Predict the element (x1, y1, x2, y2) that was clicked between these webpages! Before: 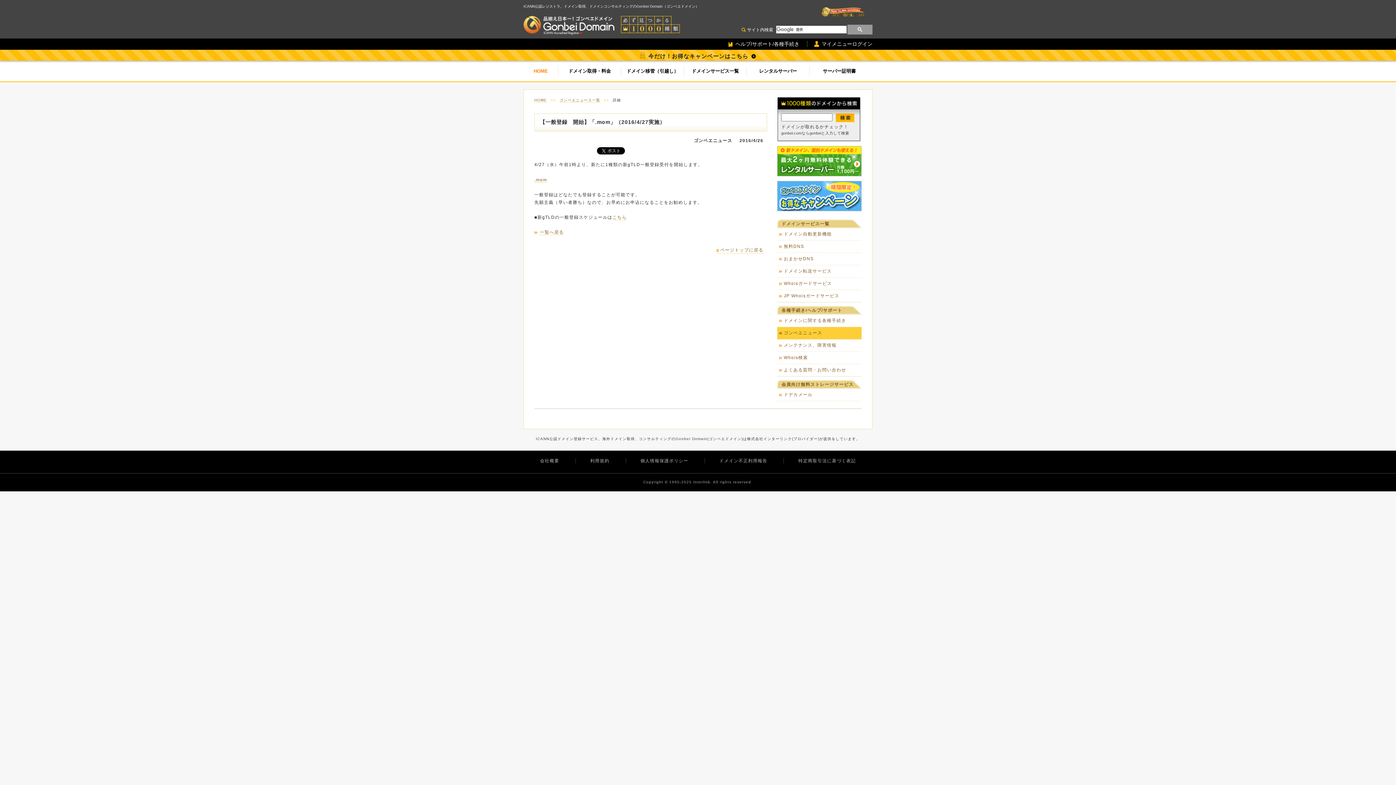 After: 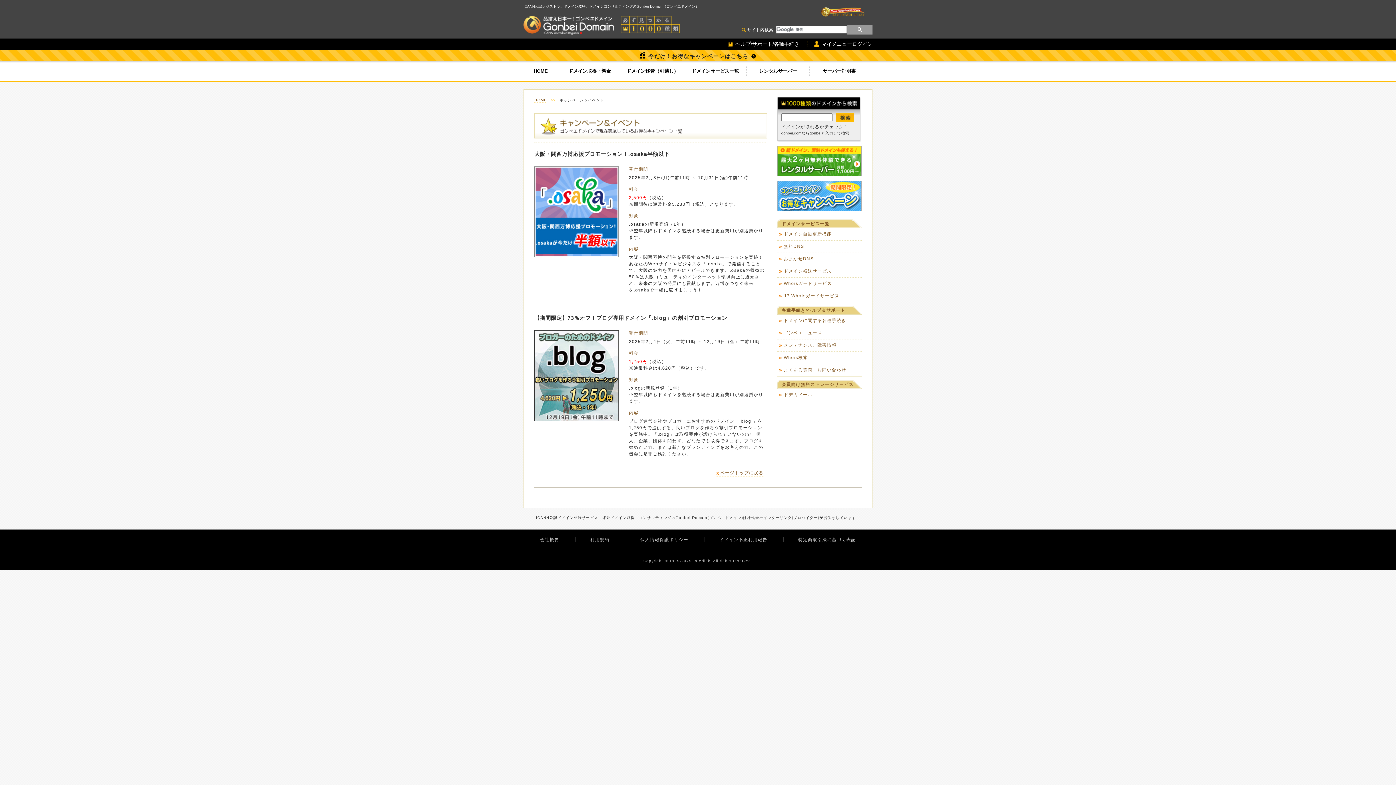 Action: bbox: (777, 207, 861, 212)